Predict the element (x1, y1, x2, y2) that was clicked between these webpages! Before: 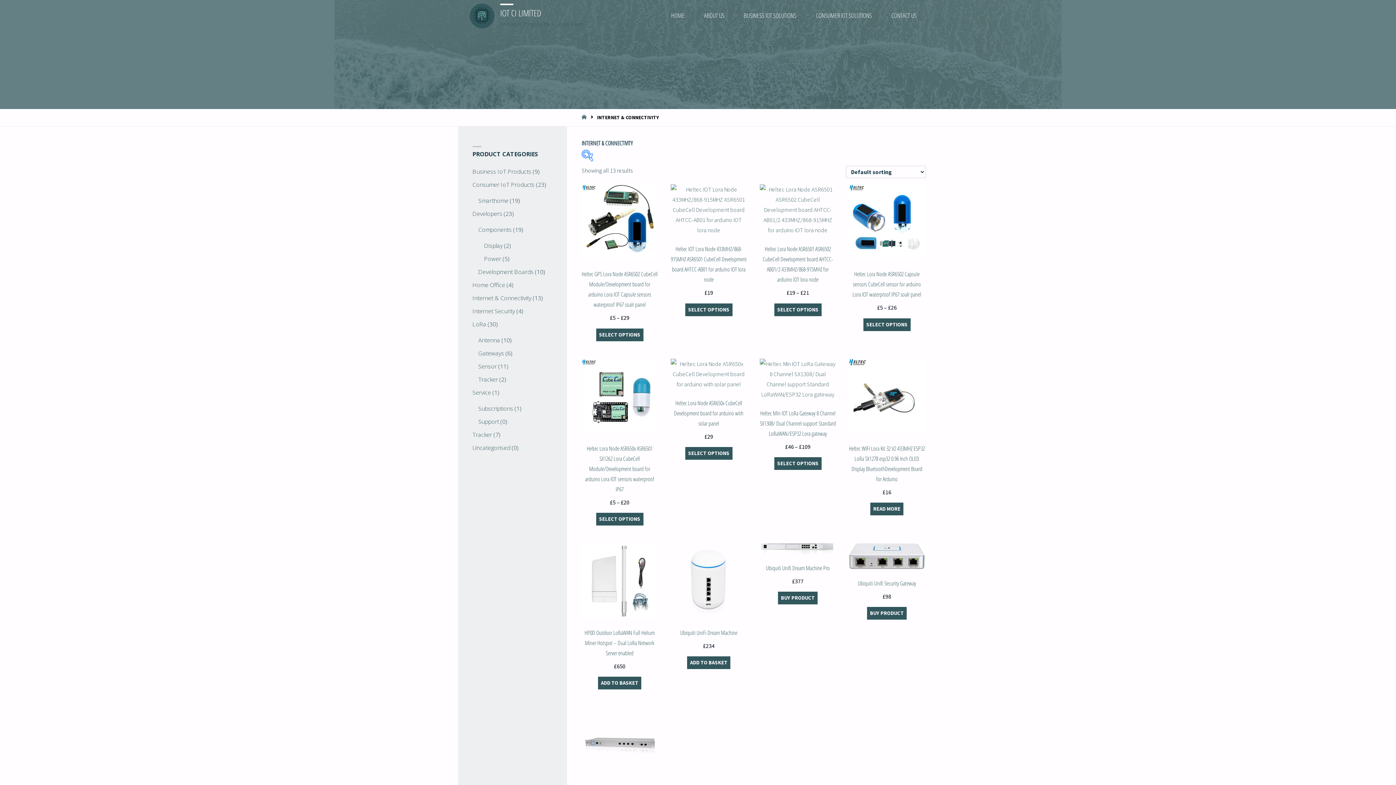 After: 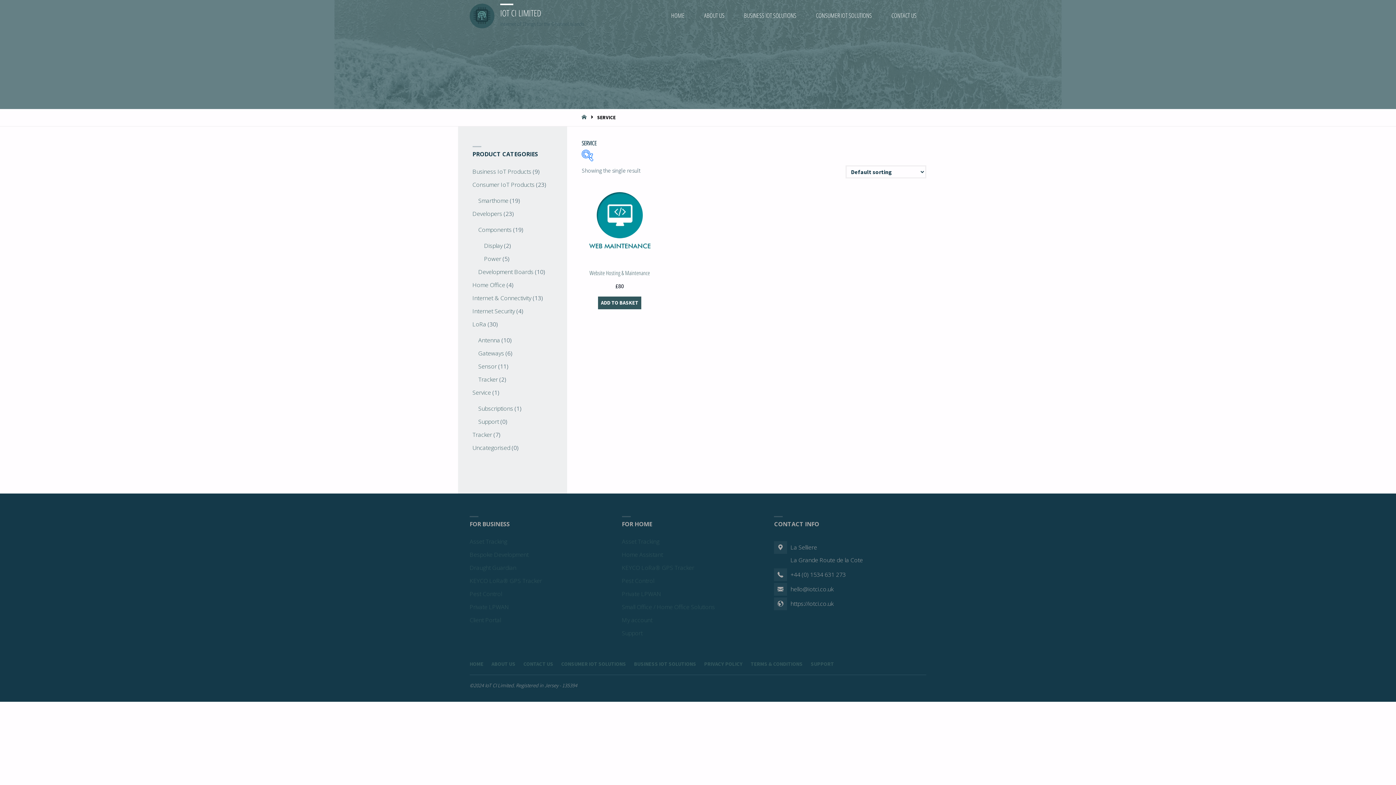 Action: label: Service bbox: (472, 388, 491, 396)